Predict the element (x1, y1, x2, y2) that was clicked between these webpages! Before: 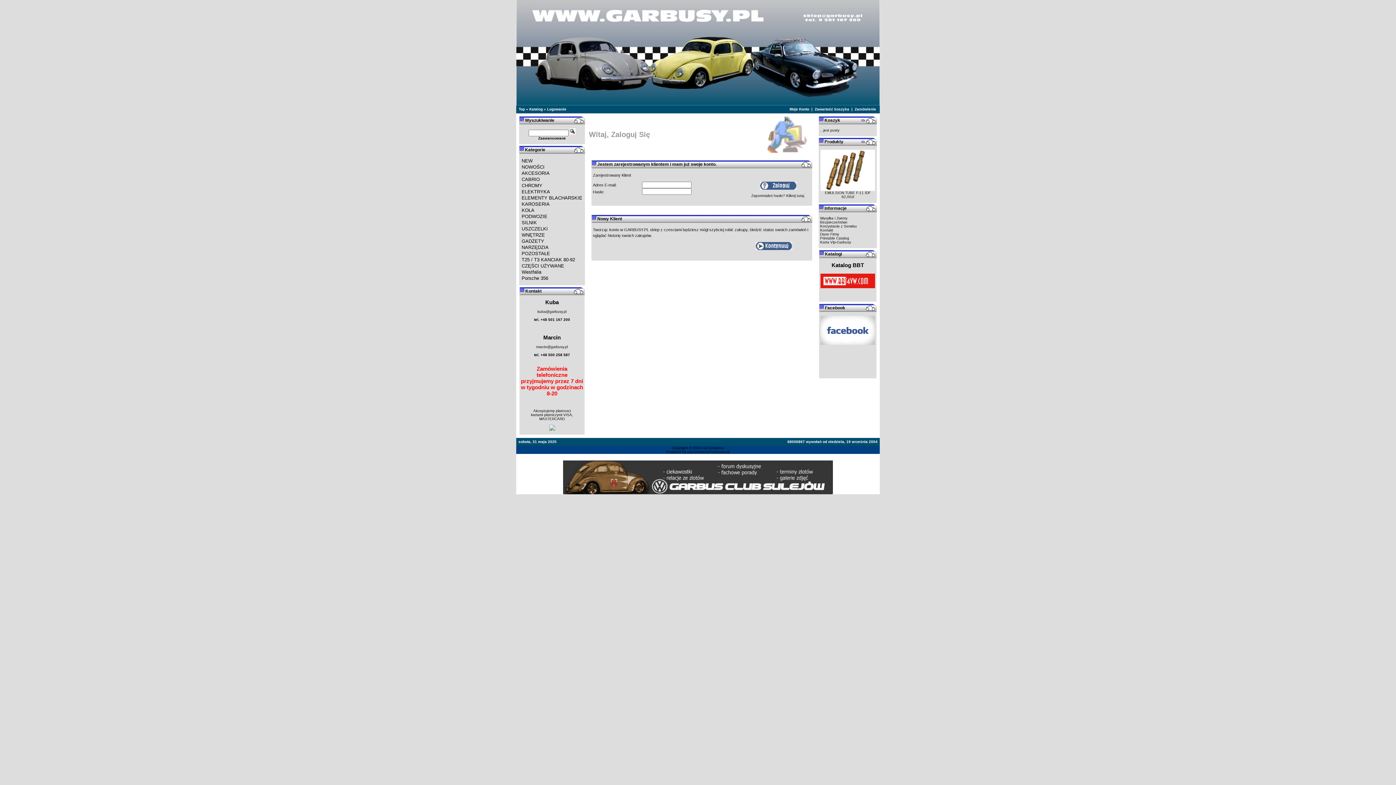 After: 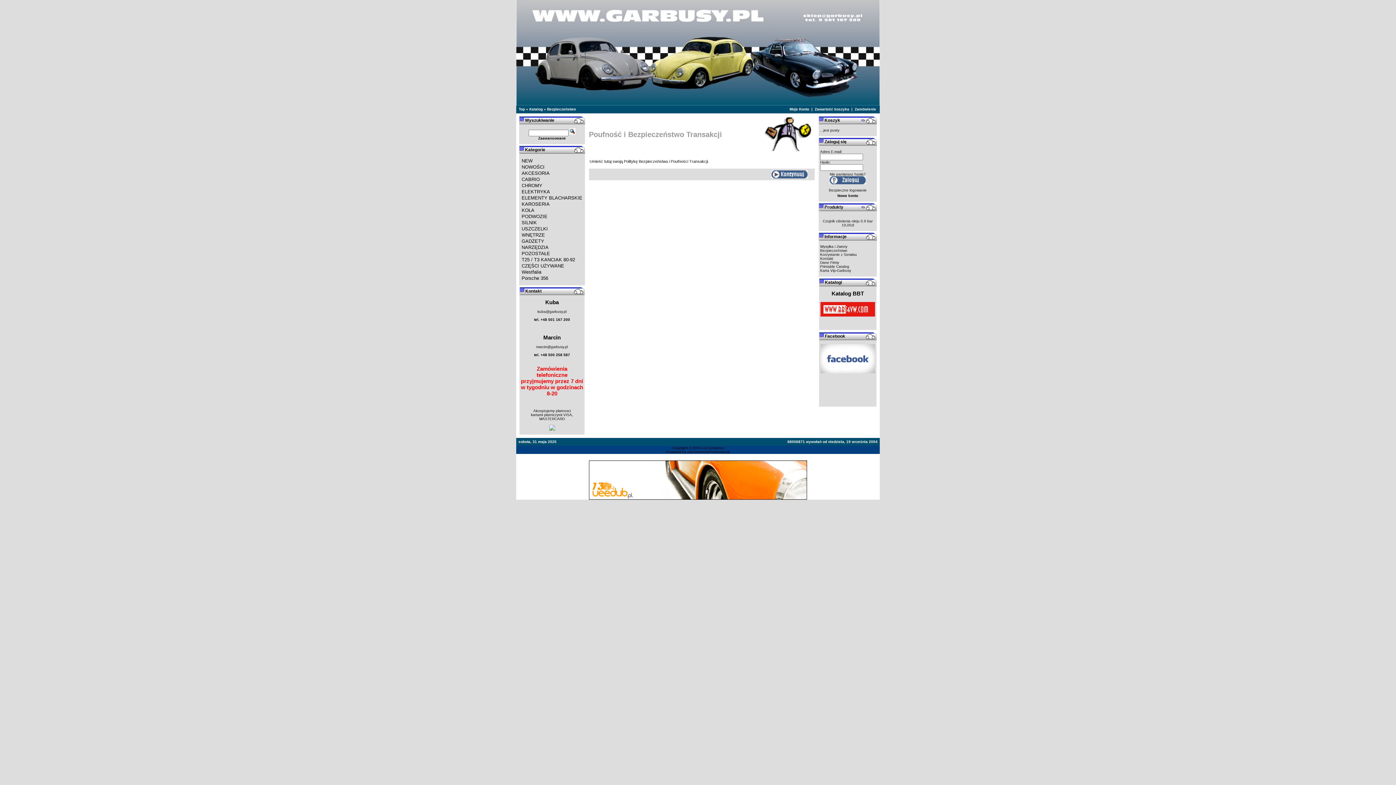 Action: label: Bezpieczeństwo bbox: (820, 220, 847, 224)